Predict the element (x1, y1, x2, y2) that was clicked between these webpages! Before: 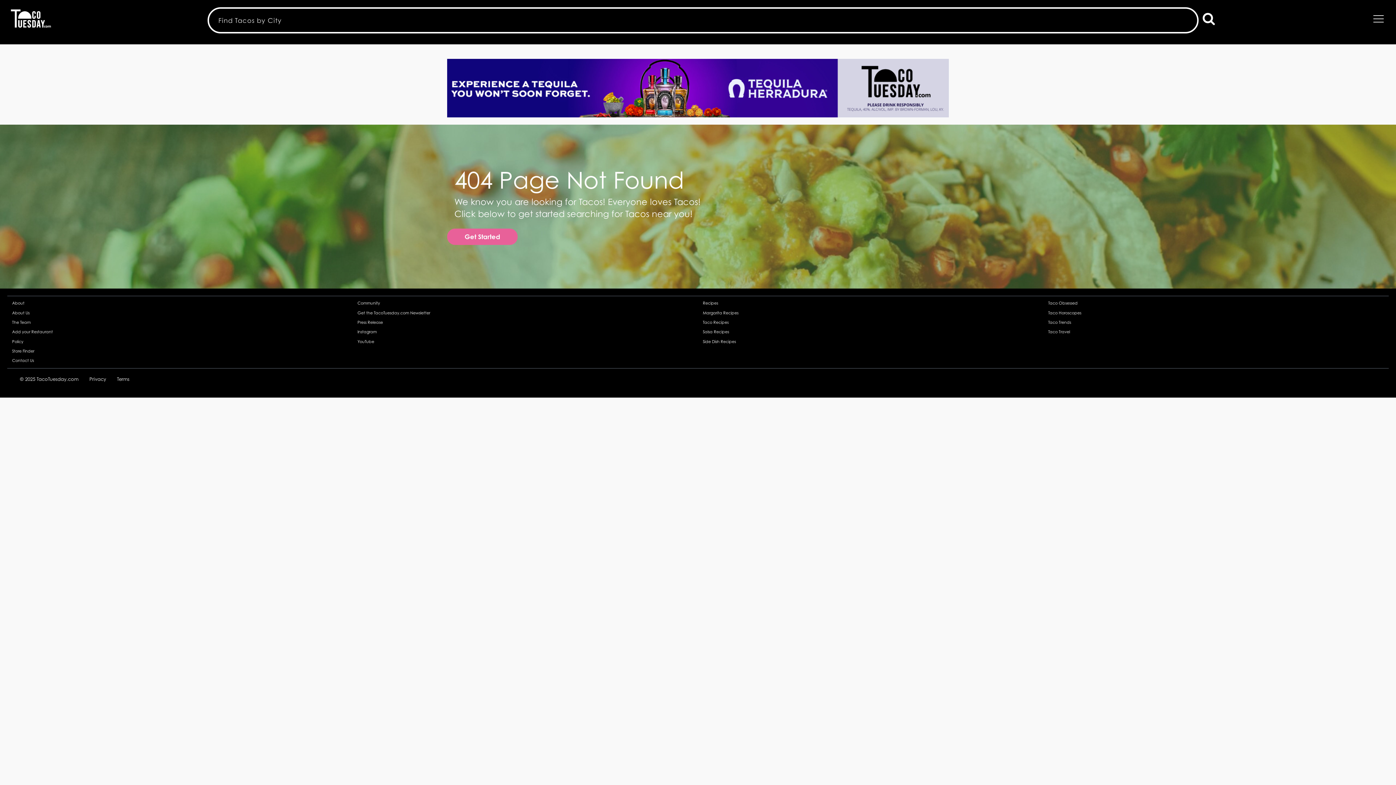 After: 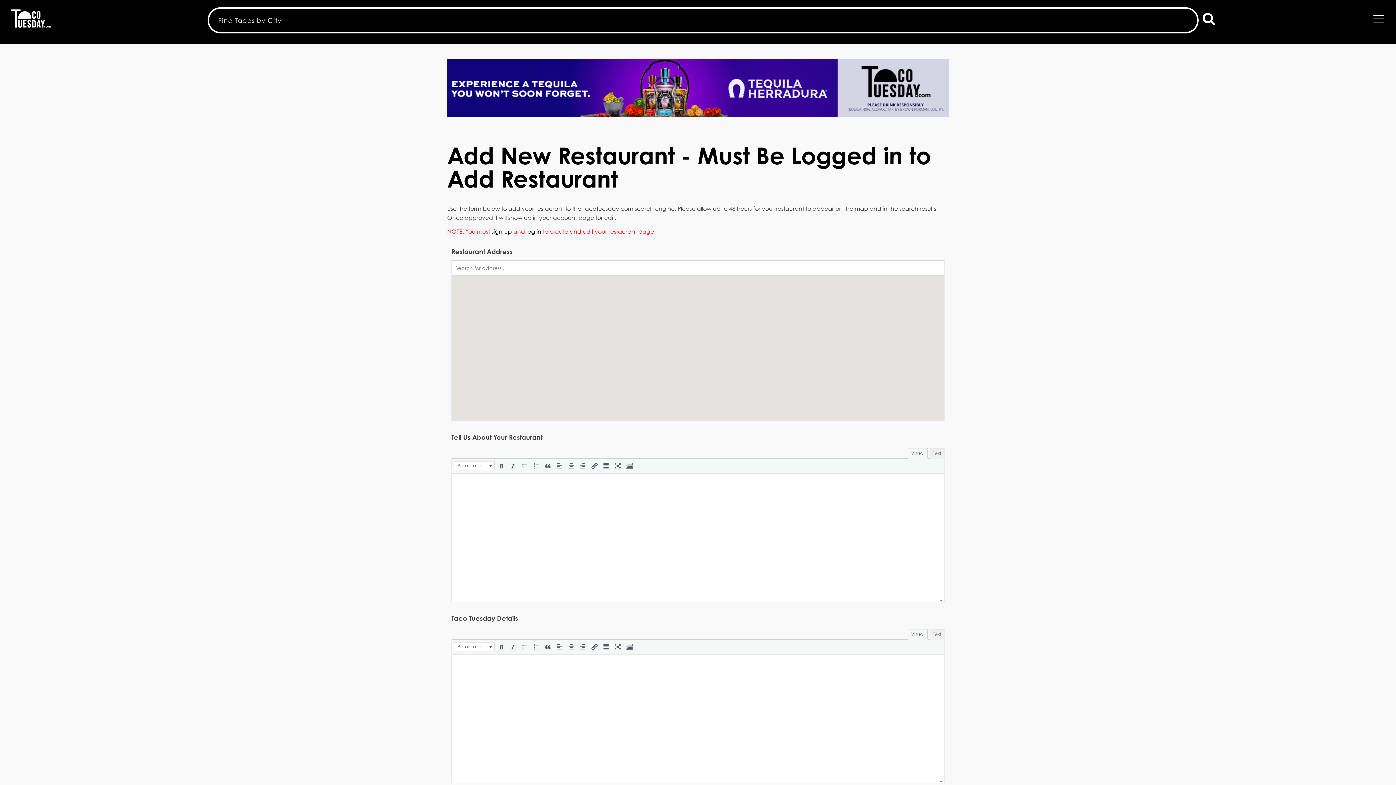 Action: bbox: (12, 329, 52, 334) label: Add your Restaurant
